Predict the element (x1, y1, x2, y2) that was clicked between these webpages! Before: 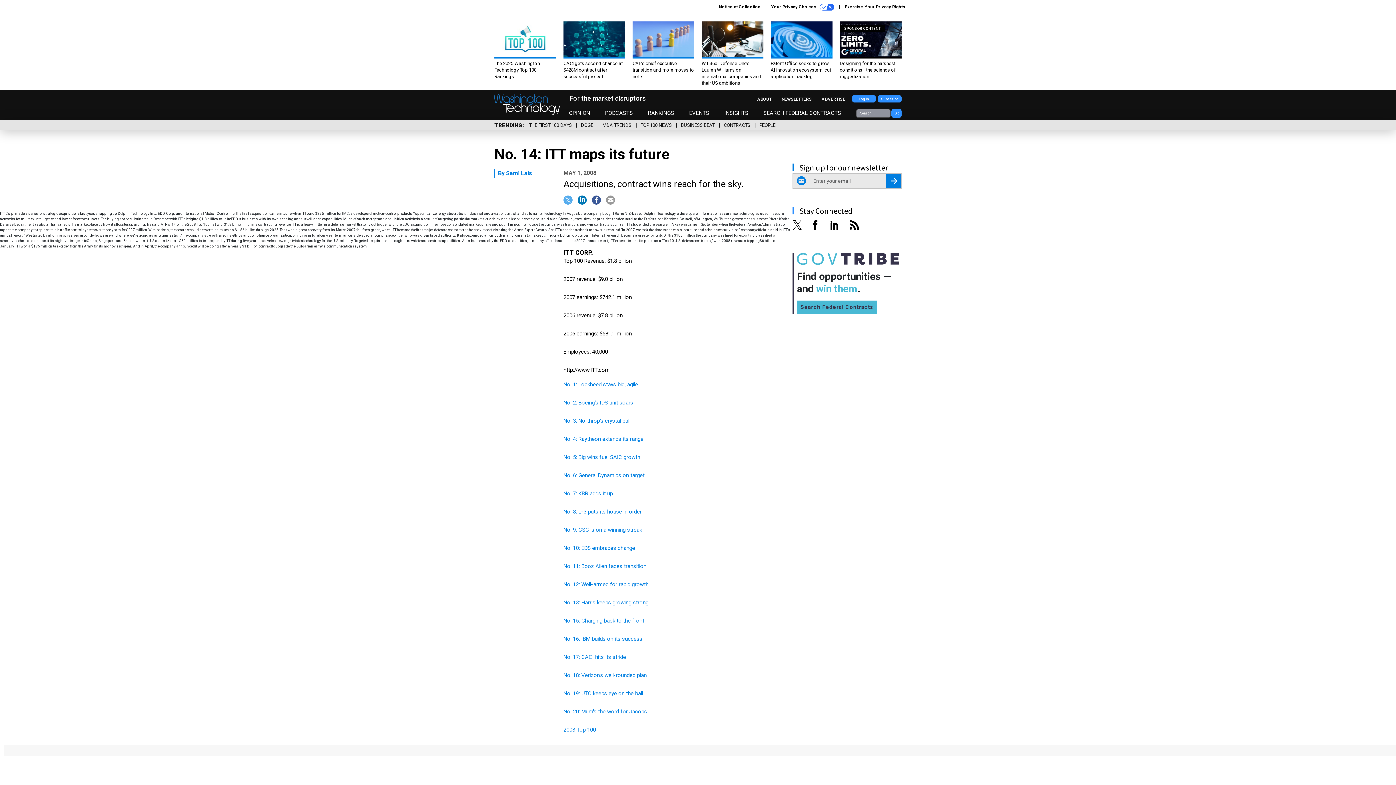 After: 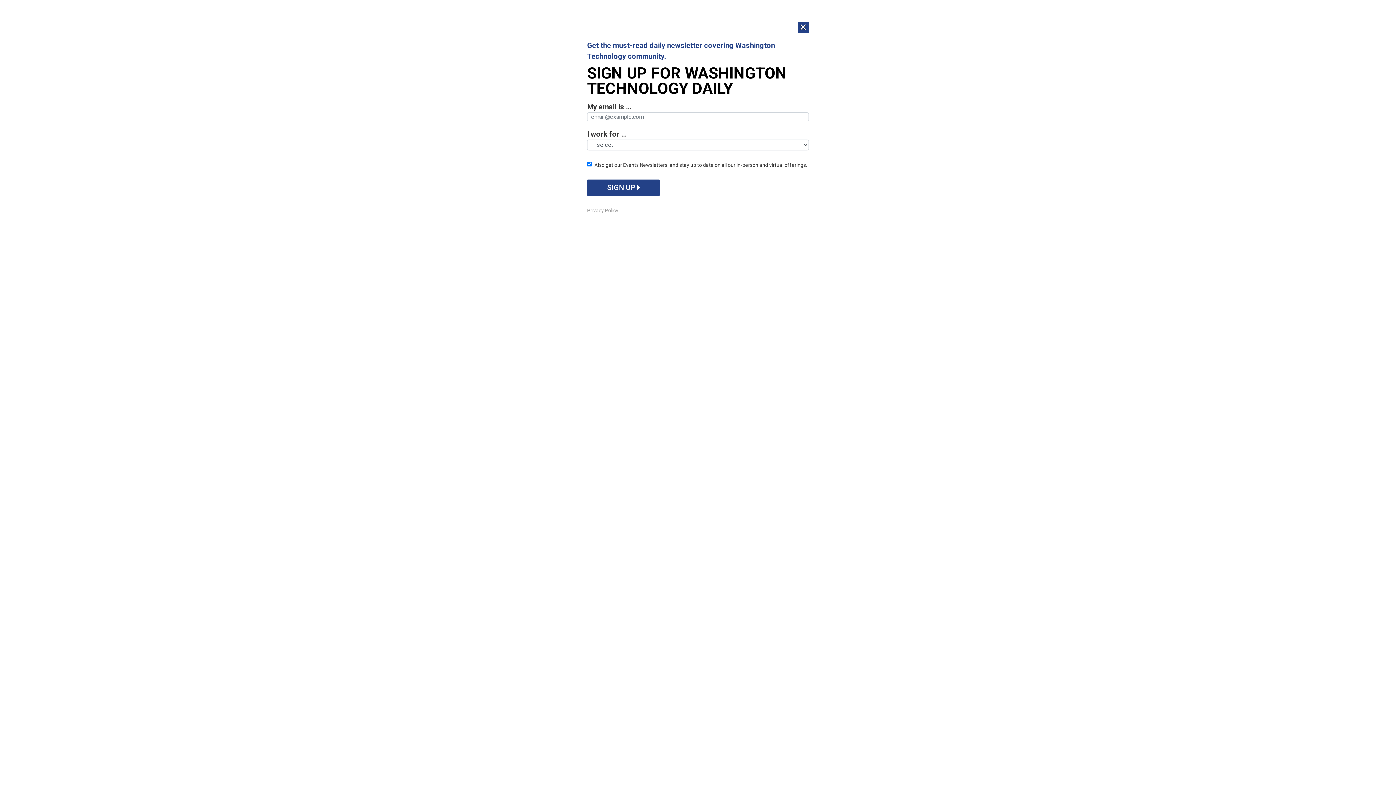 Action: bbox: (506, 169, 532, 176) label: Sami Lais